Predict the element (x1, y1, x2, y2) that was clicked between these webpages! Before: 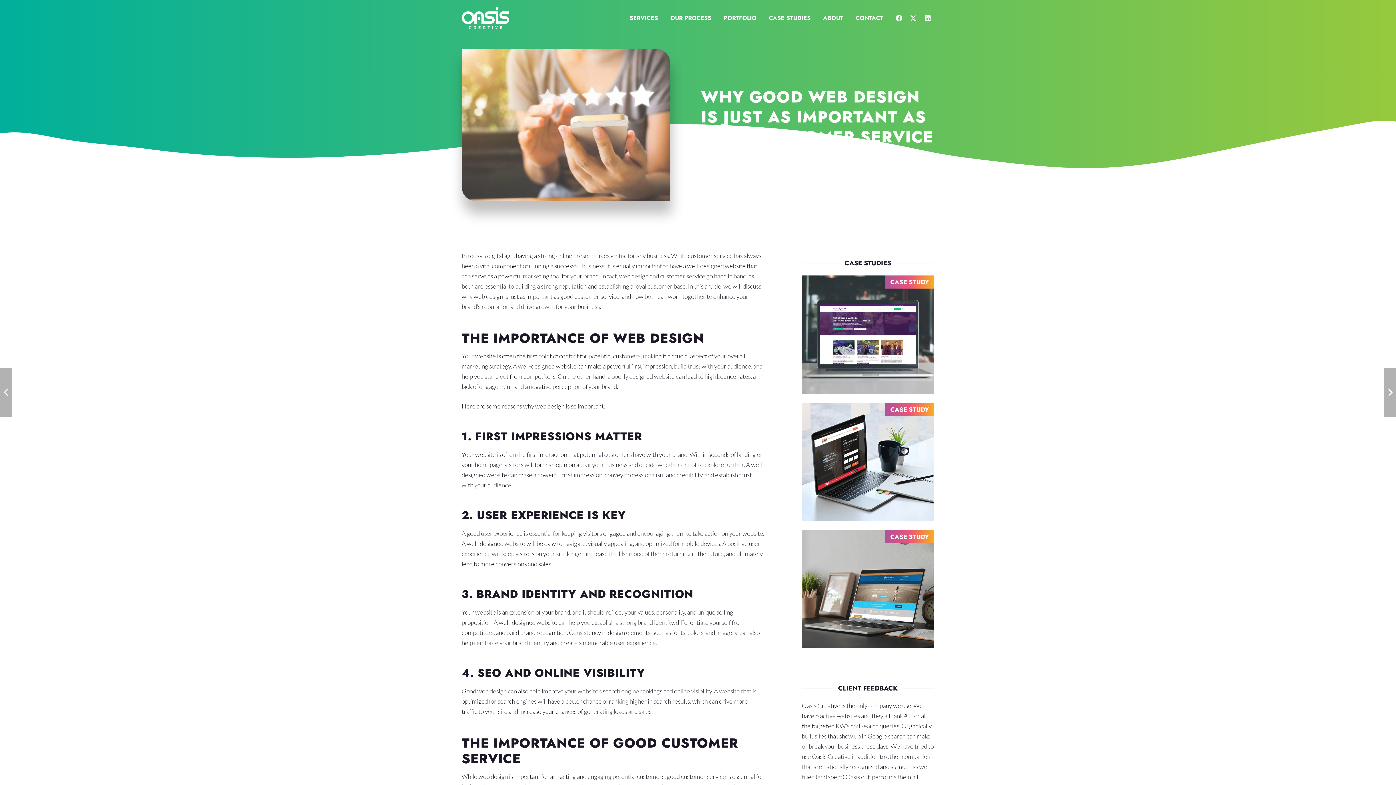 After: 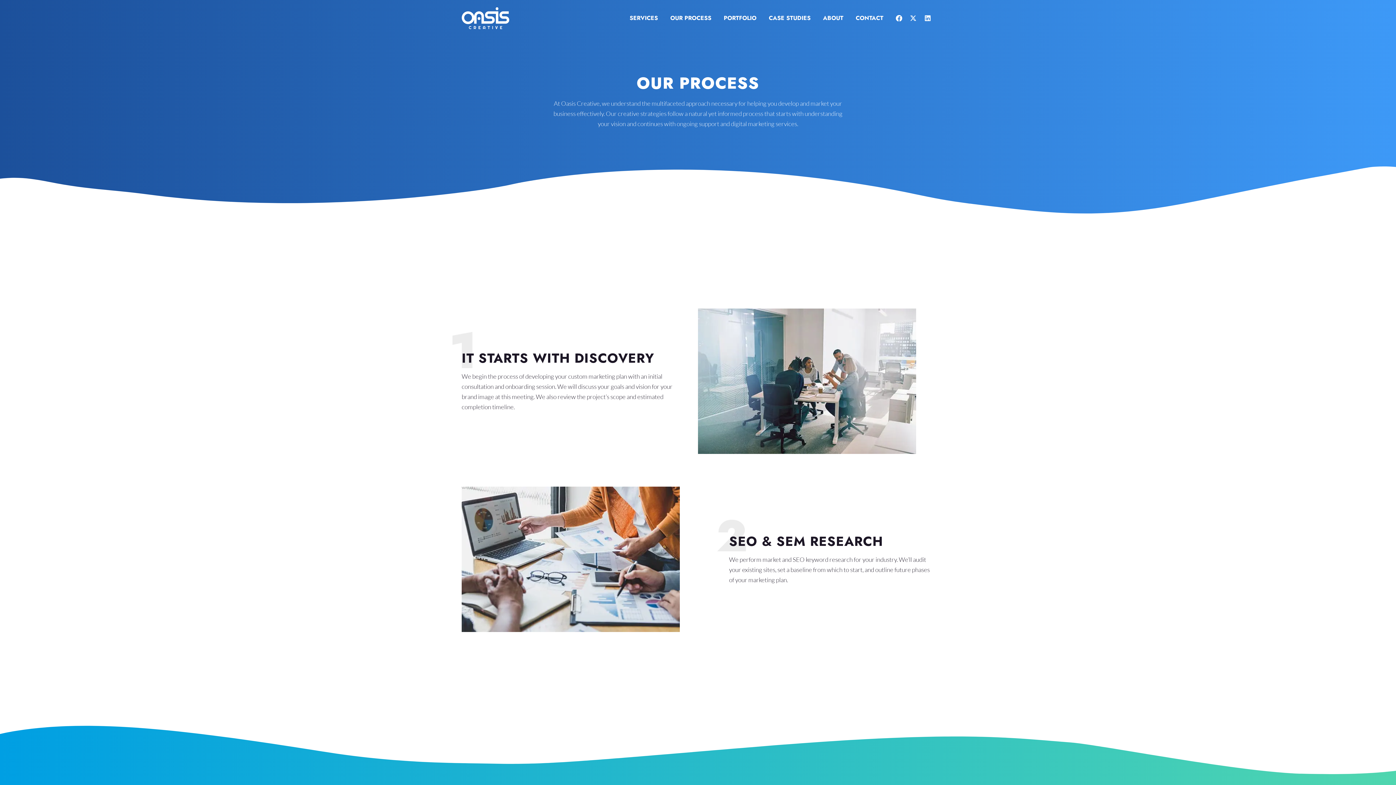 Action: bbox: (664, 0, 717, 36) label: OUR PROCESS